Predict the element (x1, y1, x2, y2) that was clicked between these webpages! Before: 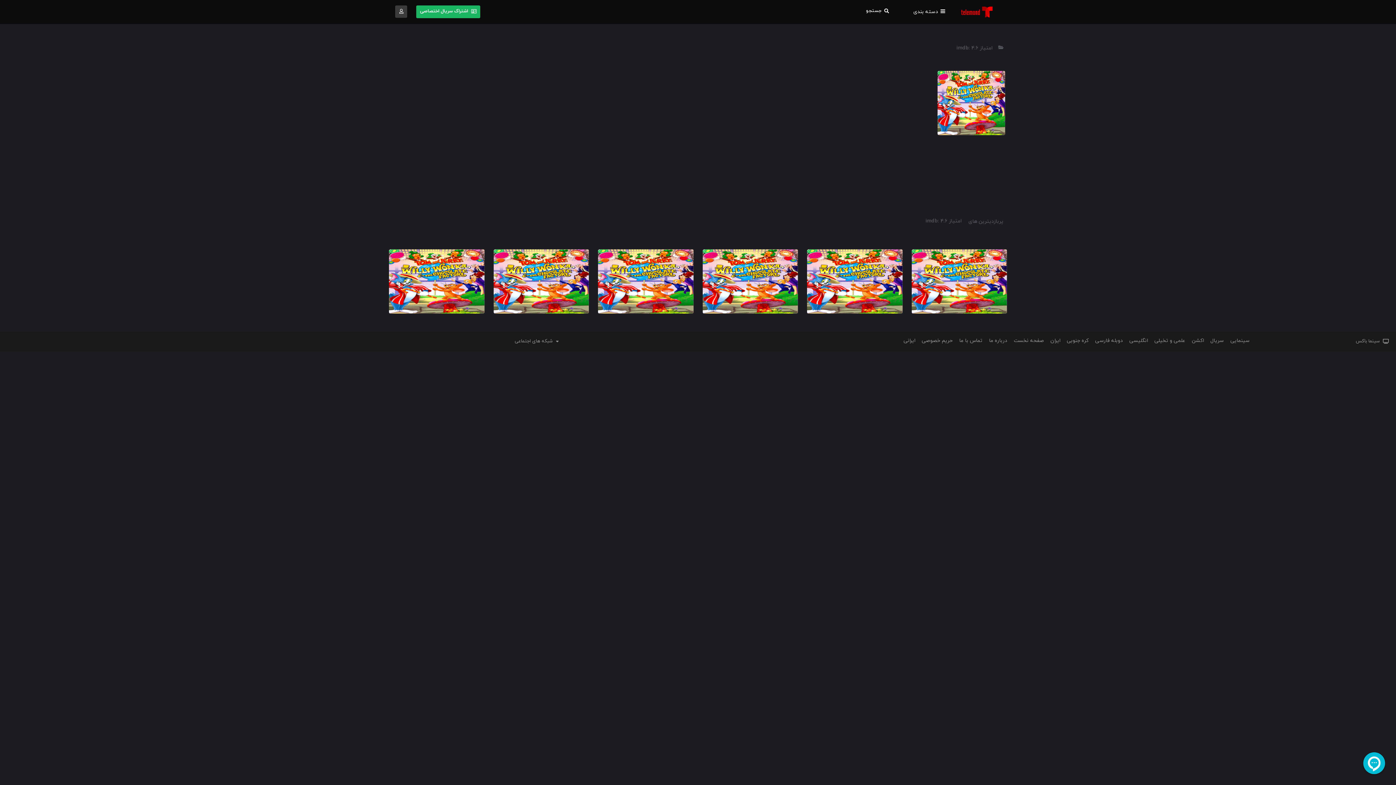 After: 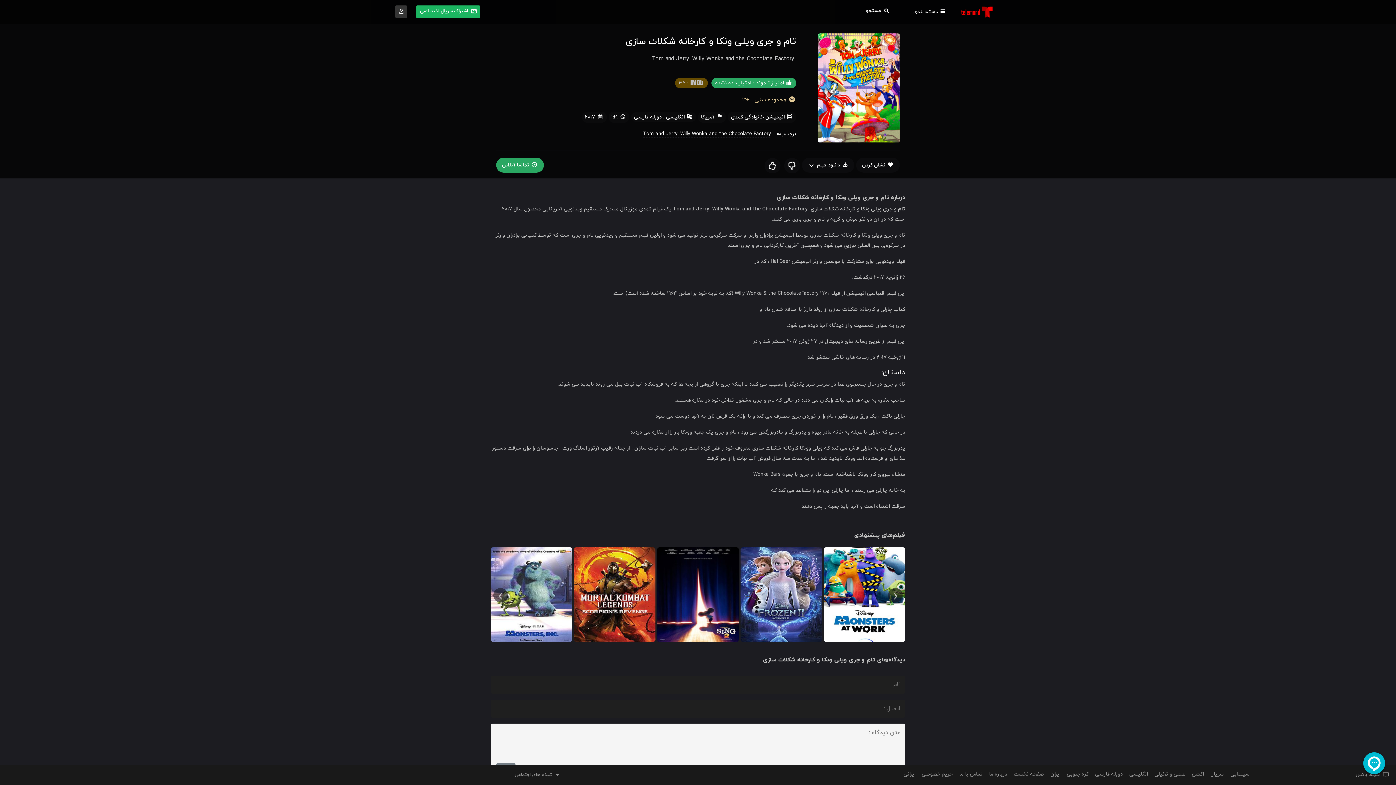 Action: label: تام و جری ویلی ونکا و کارخانه شکلات سازی
 Tom and Jerry: Willy Wonka and the Chocolate Factory
 4.6  1:19  2017 bbox: (389, 249, 484, 313)